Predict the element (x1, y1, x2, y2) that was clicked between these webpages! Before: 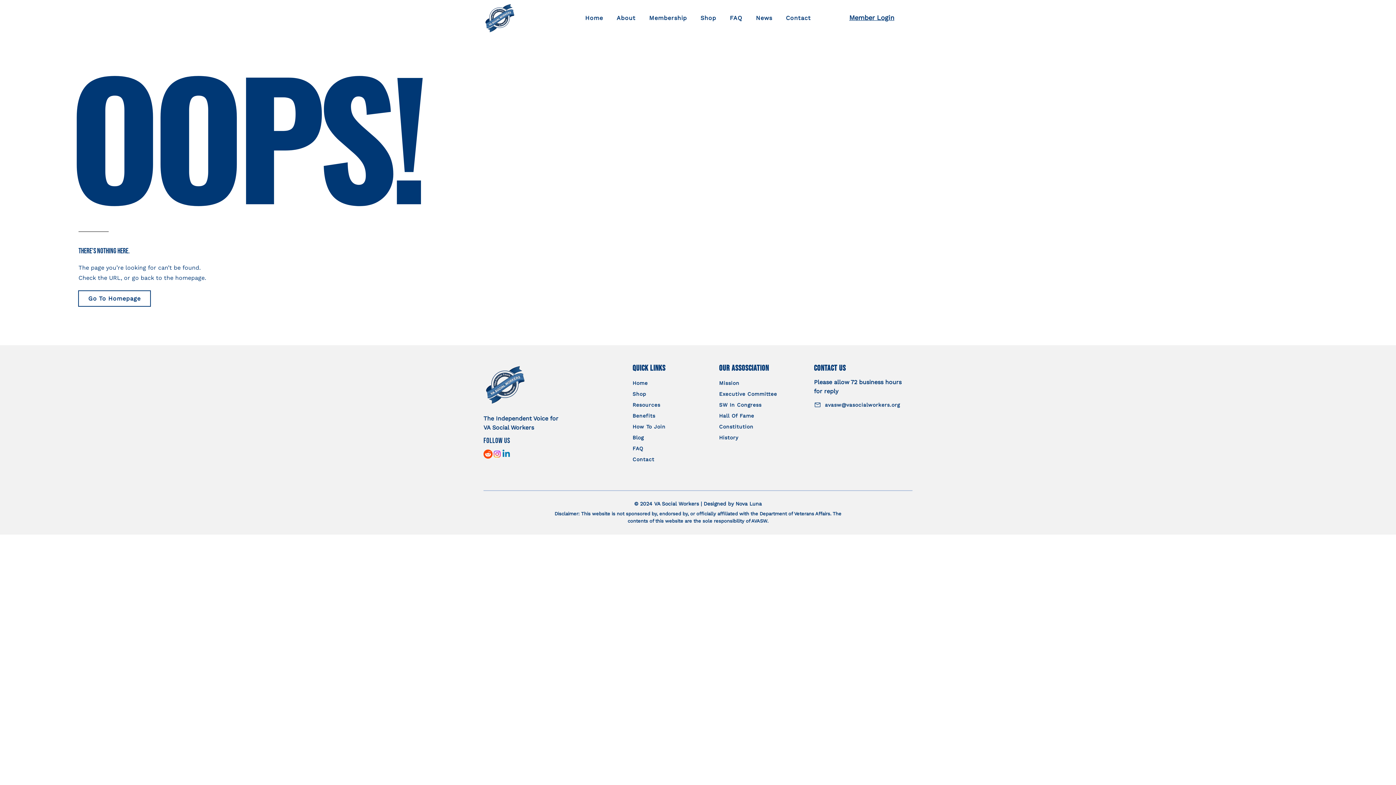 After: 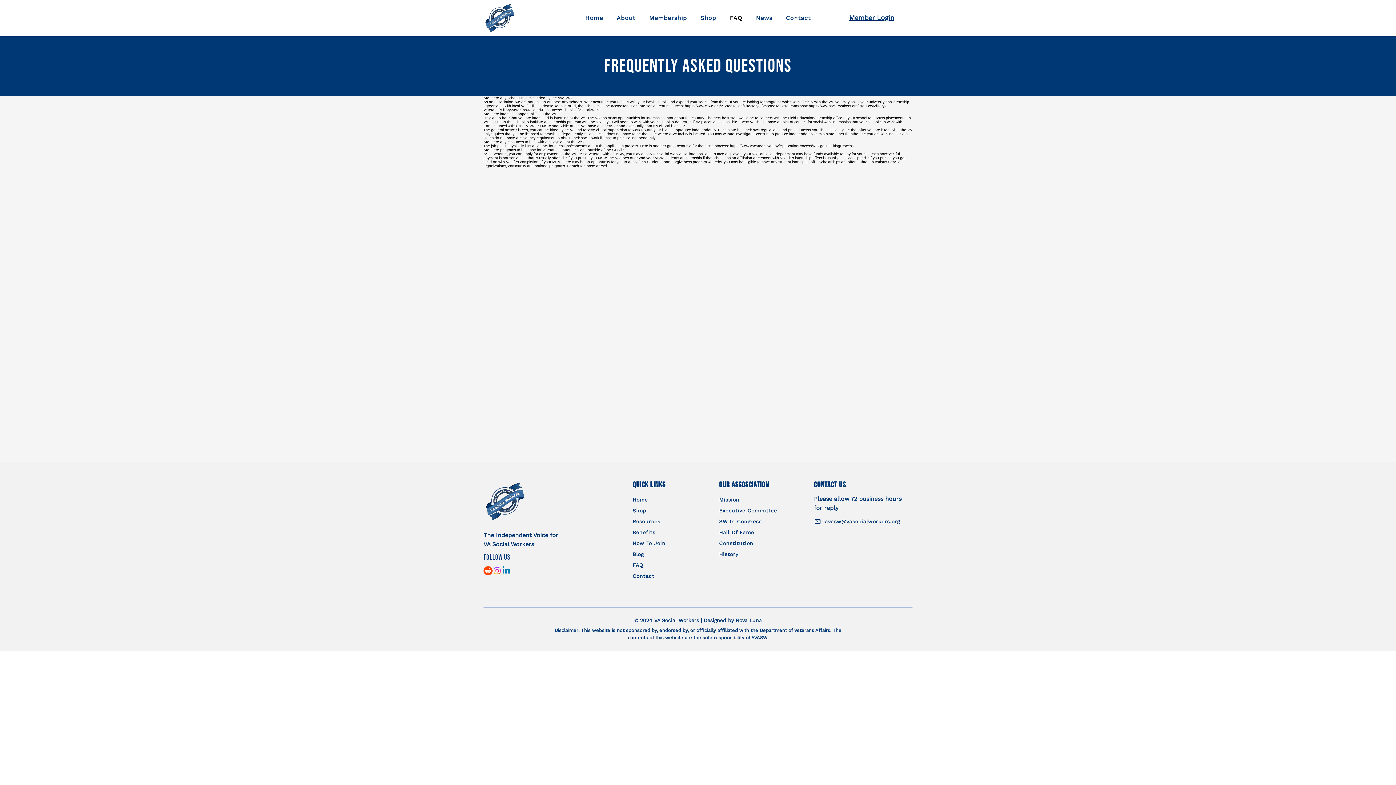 Action: bbox: (632, 443, 683, 454) label: FAQ